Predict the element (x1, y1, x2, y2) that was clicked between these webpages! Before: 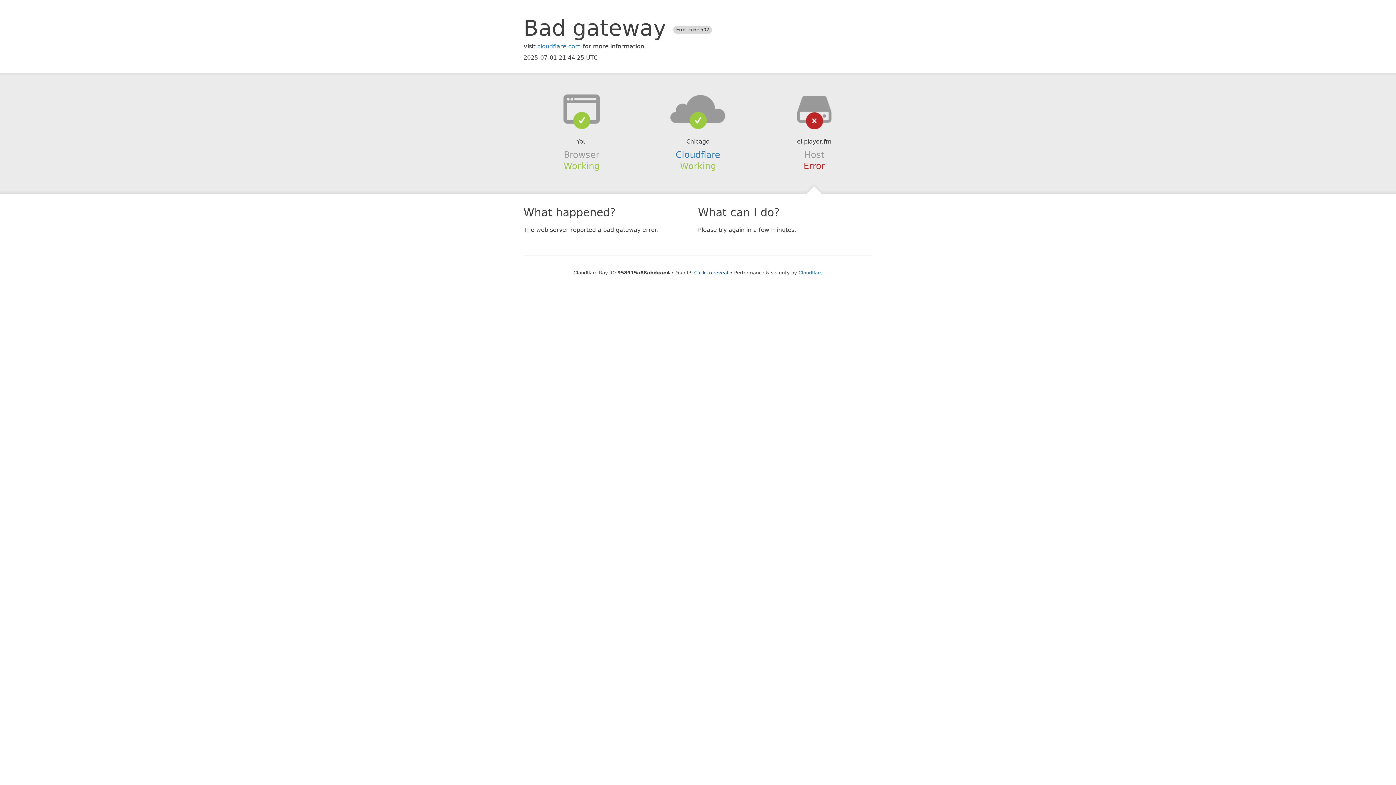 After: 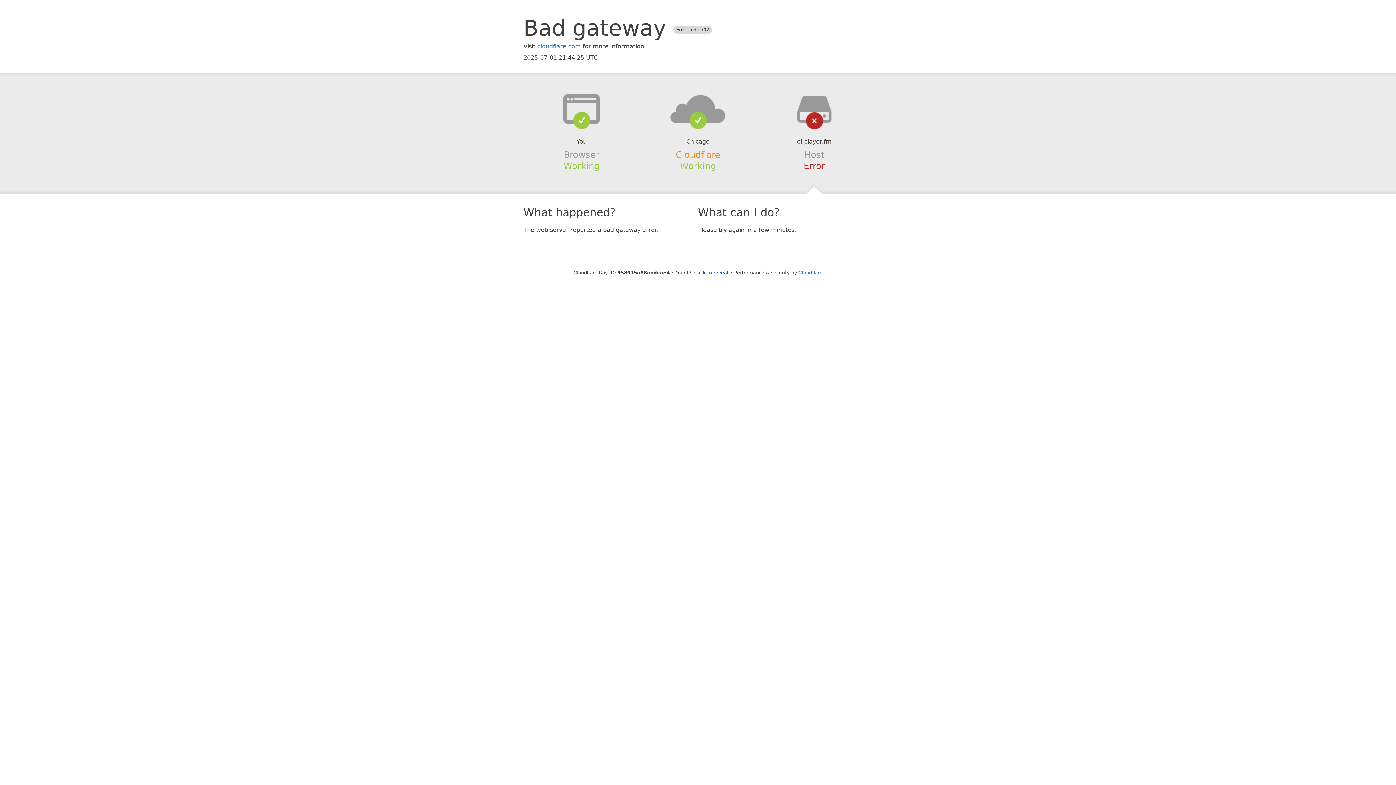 Action: label: Cloudflare bbox: (675, 149, 720, 159)